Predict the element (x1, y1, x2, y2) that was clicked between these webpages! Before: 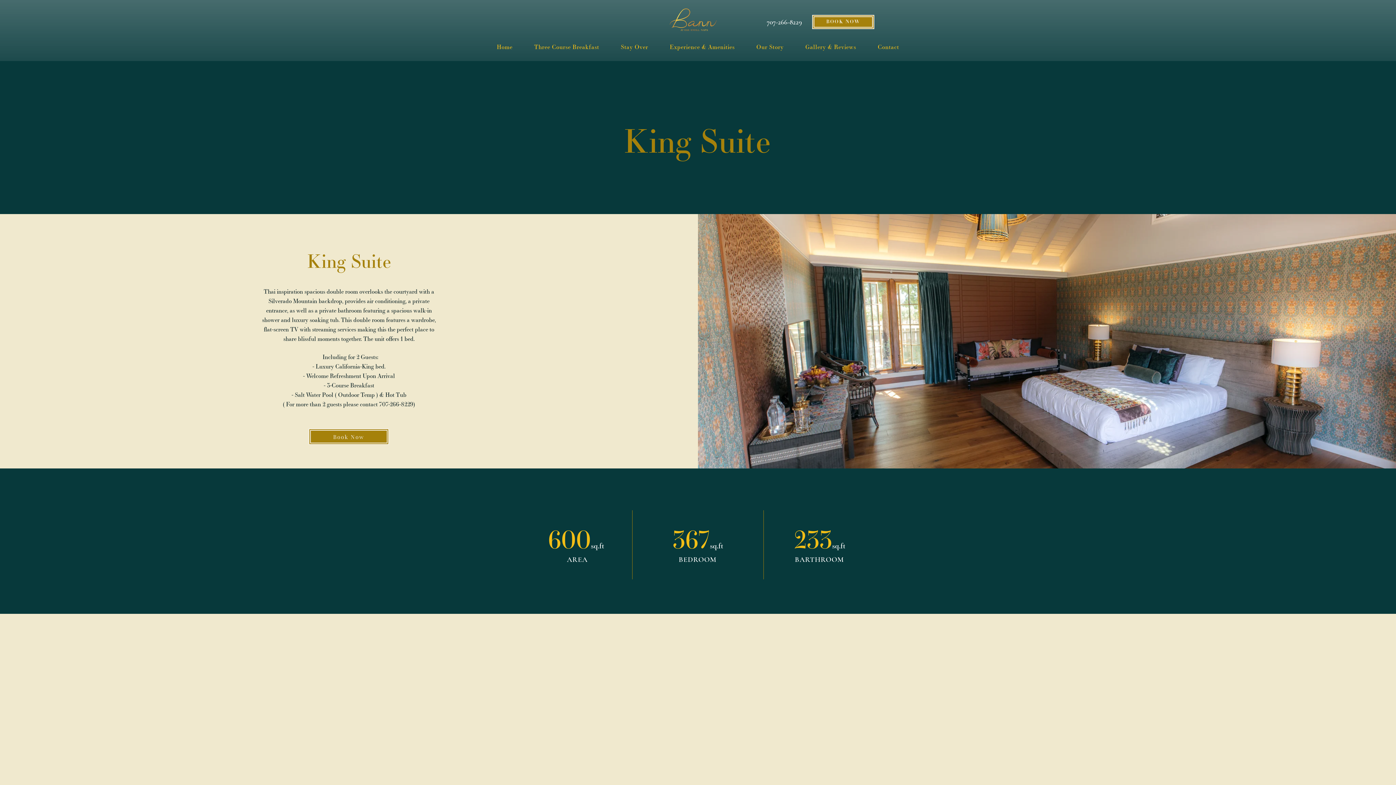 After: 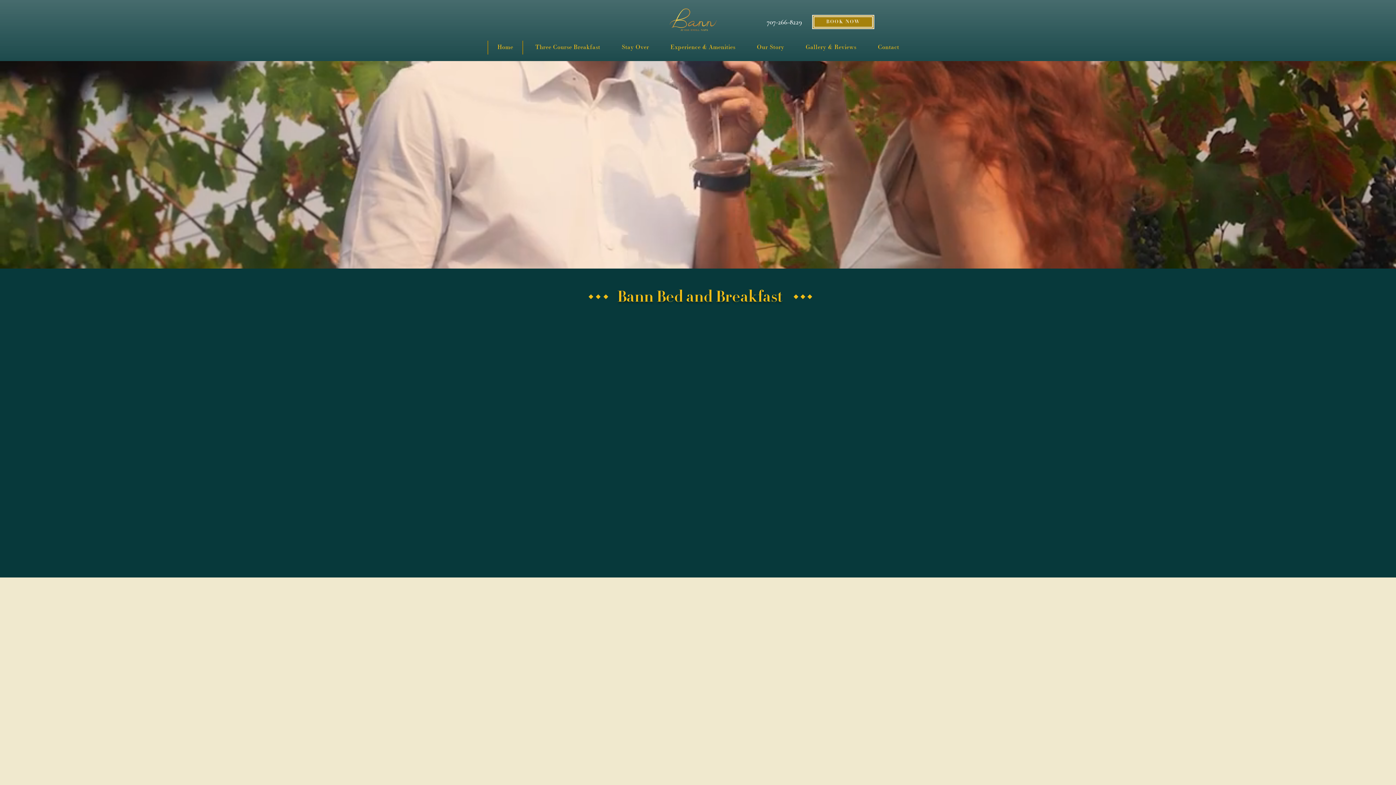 Action: label: Home bbox: (487, 40, 522, 54)